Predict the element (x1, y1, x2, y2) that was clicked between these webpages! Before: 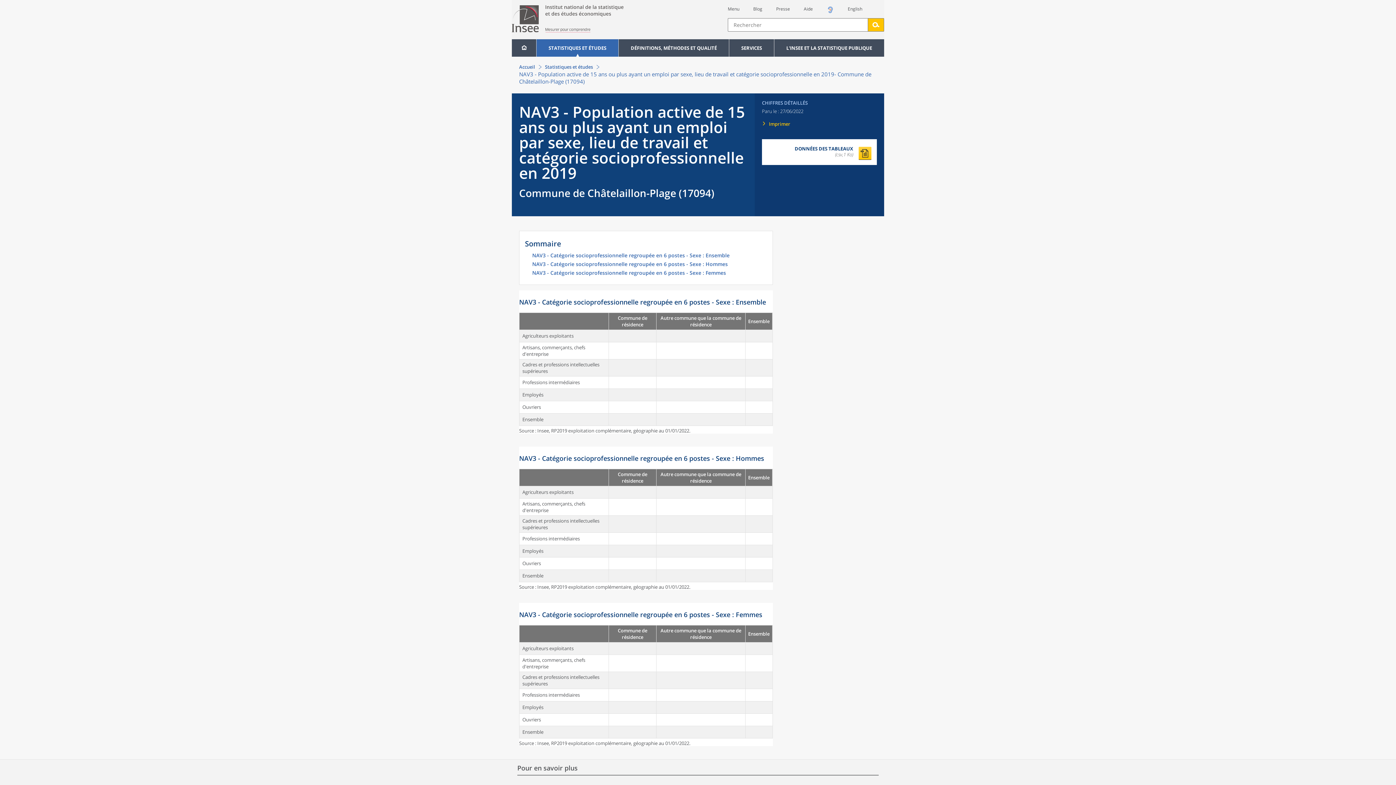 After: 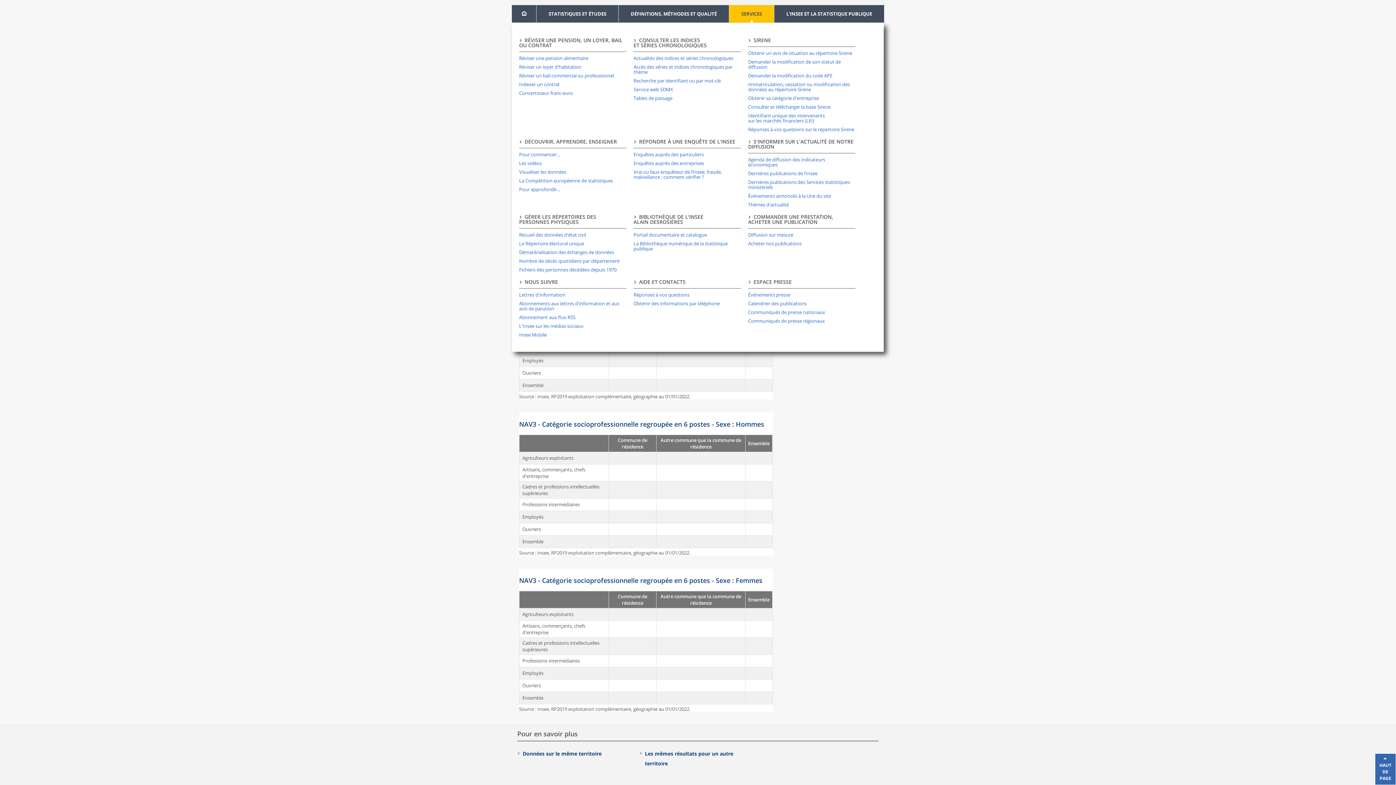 Action: bbox: (728, 5, 739, 12) label: Menu